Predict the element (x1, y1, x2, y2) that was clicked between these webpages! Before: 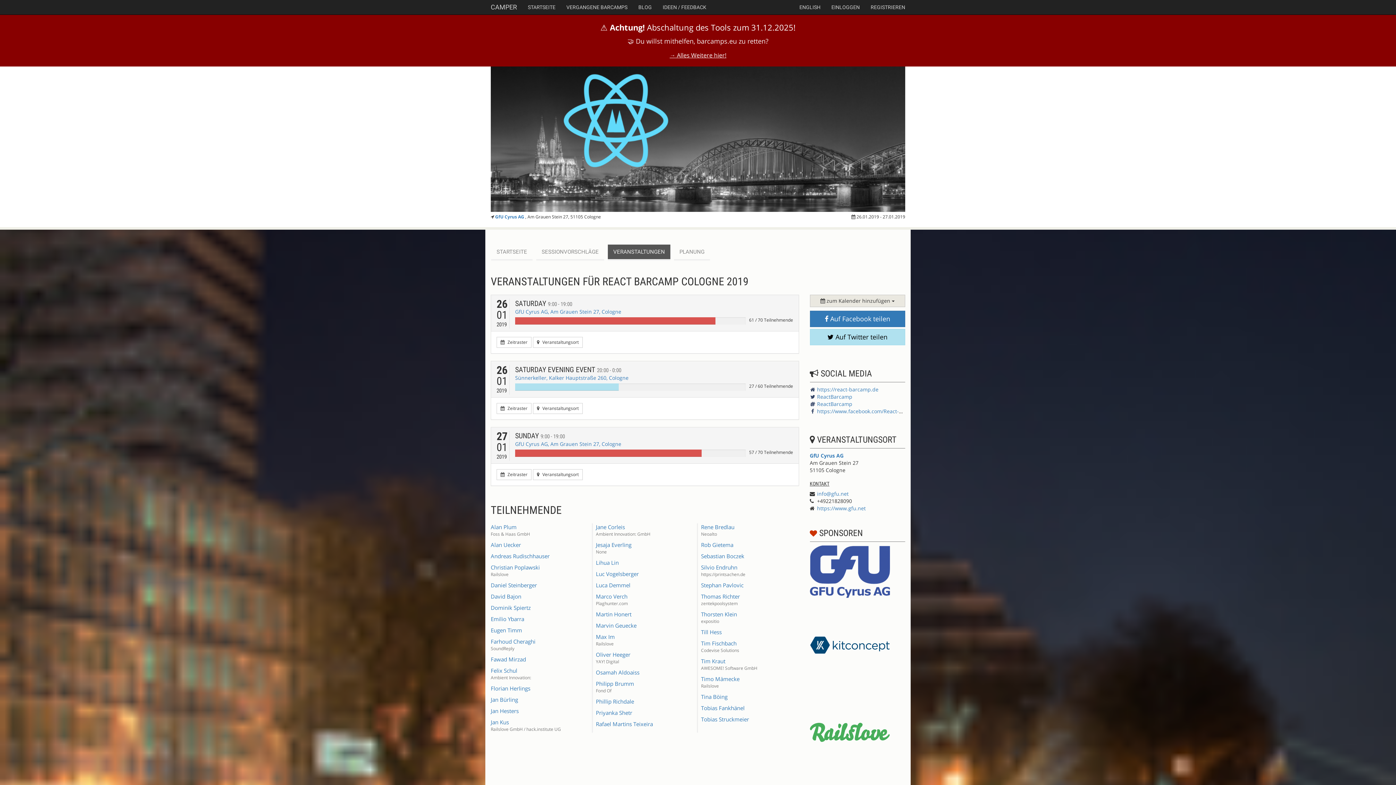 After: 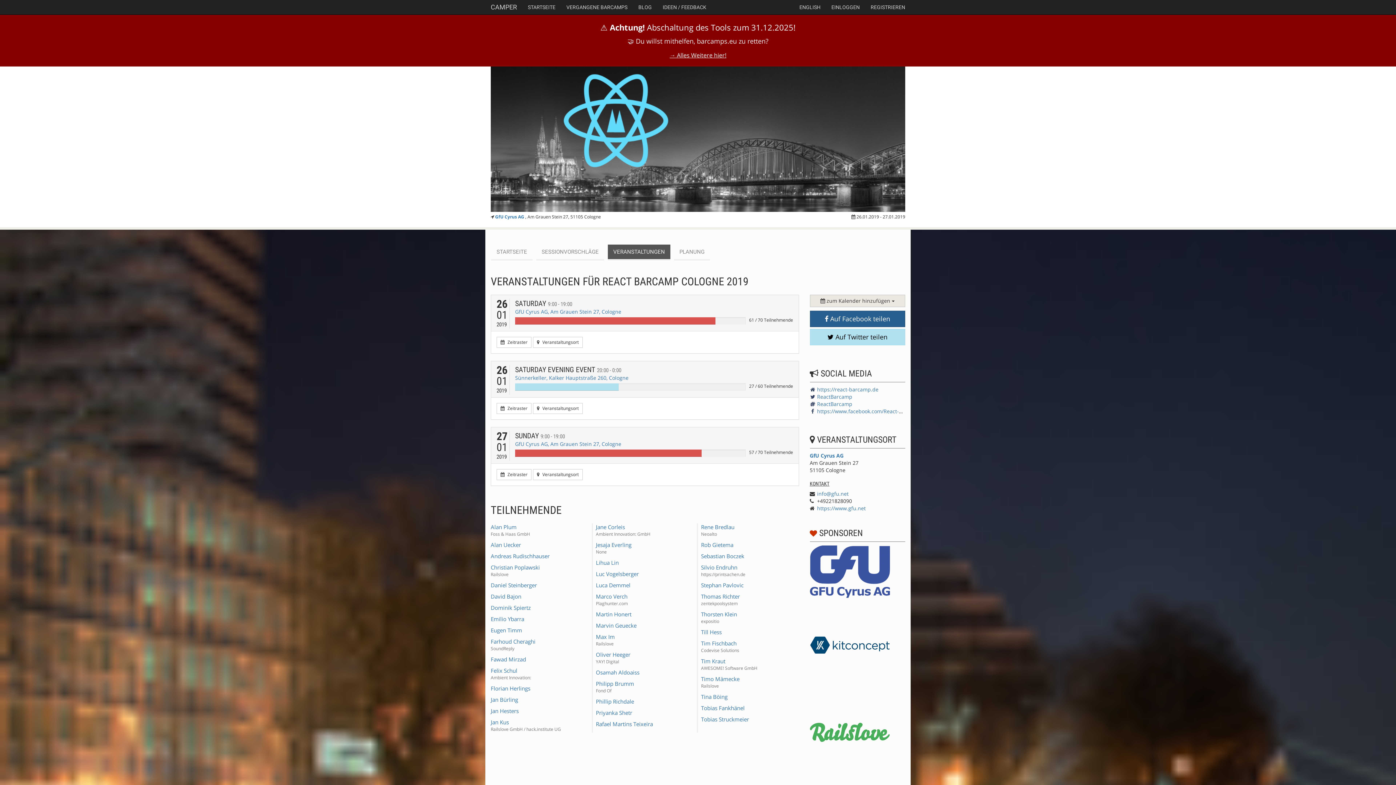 Action: label:  Auf Facebook teilen bbox: (810, 310, 905, 327)